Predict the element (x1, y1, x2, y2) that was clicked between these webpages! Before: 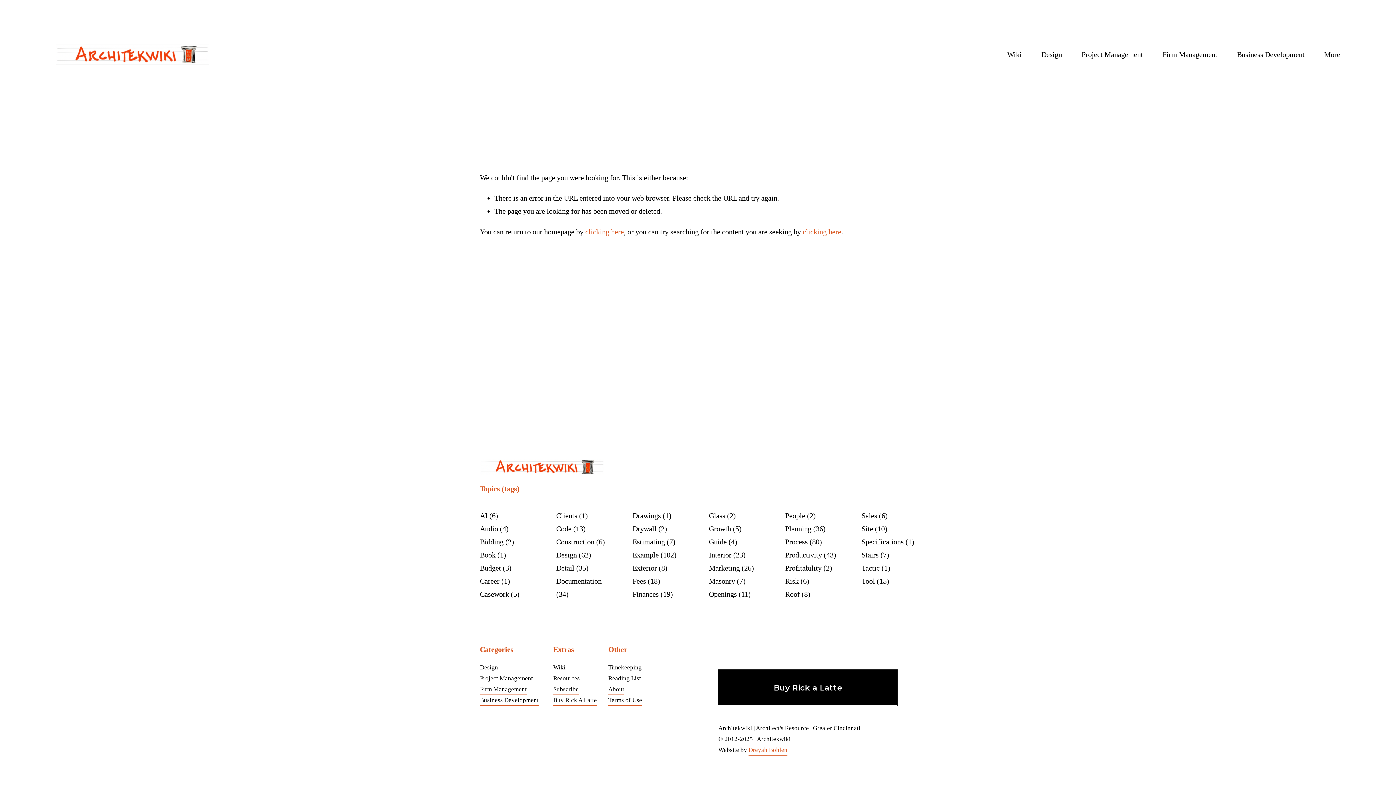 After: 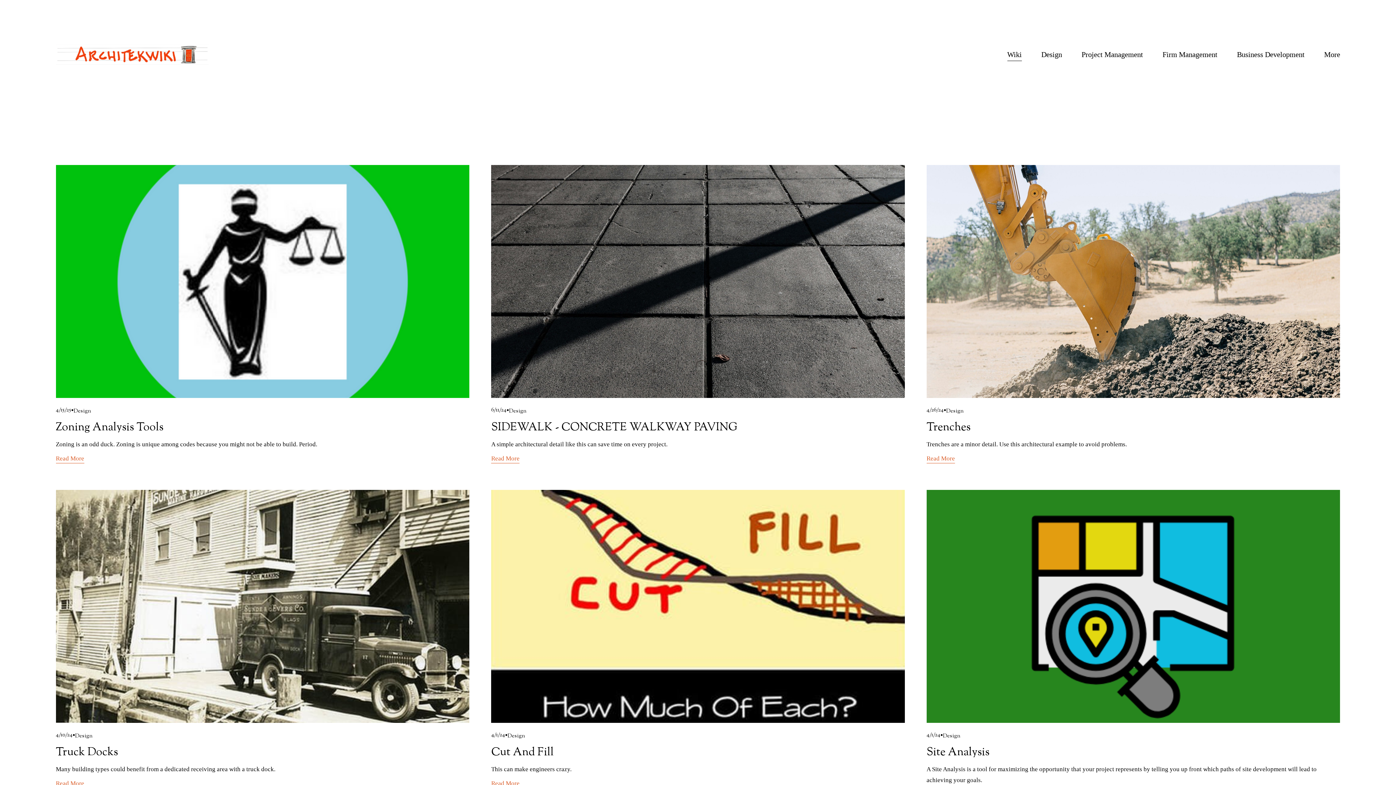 Action: bbox: (861, 524, 887, 532) label: Site 10